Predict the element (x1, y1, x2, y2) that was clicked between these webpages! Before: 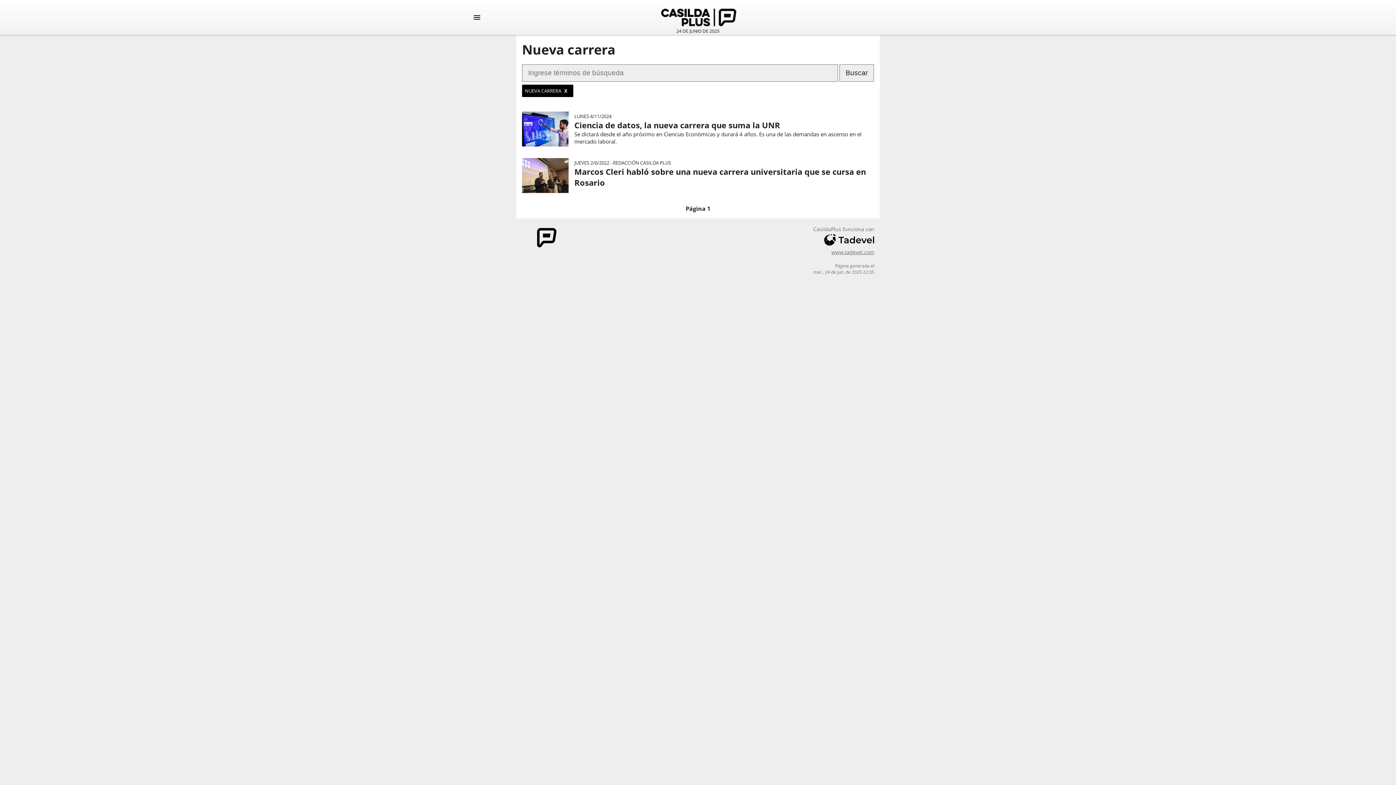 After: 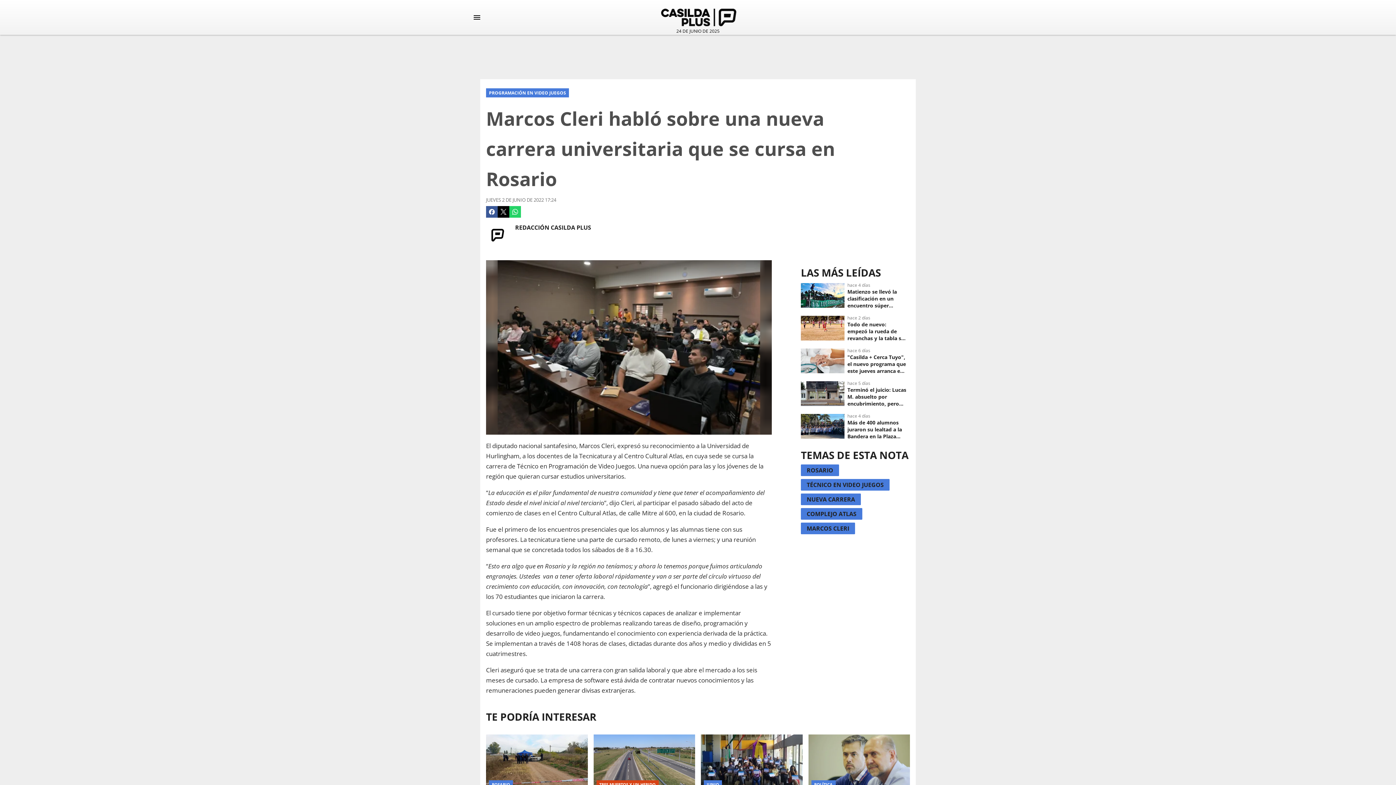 Action: bbox: (522, 158, 874, 193) label: JUEVES 2/6/2022 - REDACCIÓN CASILDA PLUS
Marcos Cleri habló sobre una nueva carrera universitaria que se cursa en Rosario